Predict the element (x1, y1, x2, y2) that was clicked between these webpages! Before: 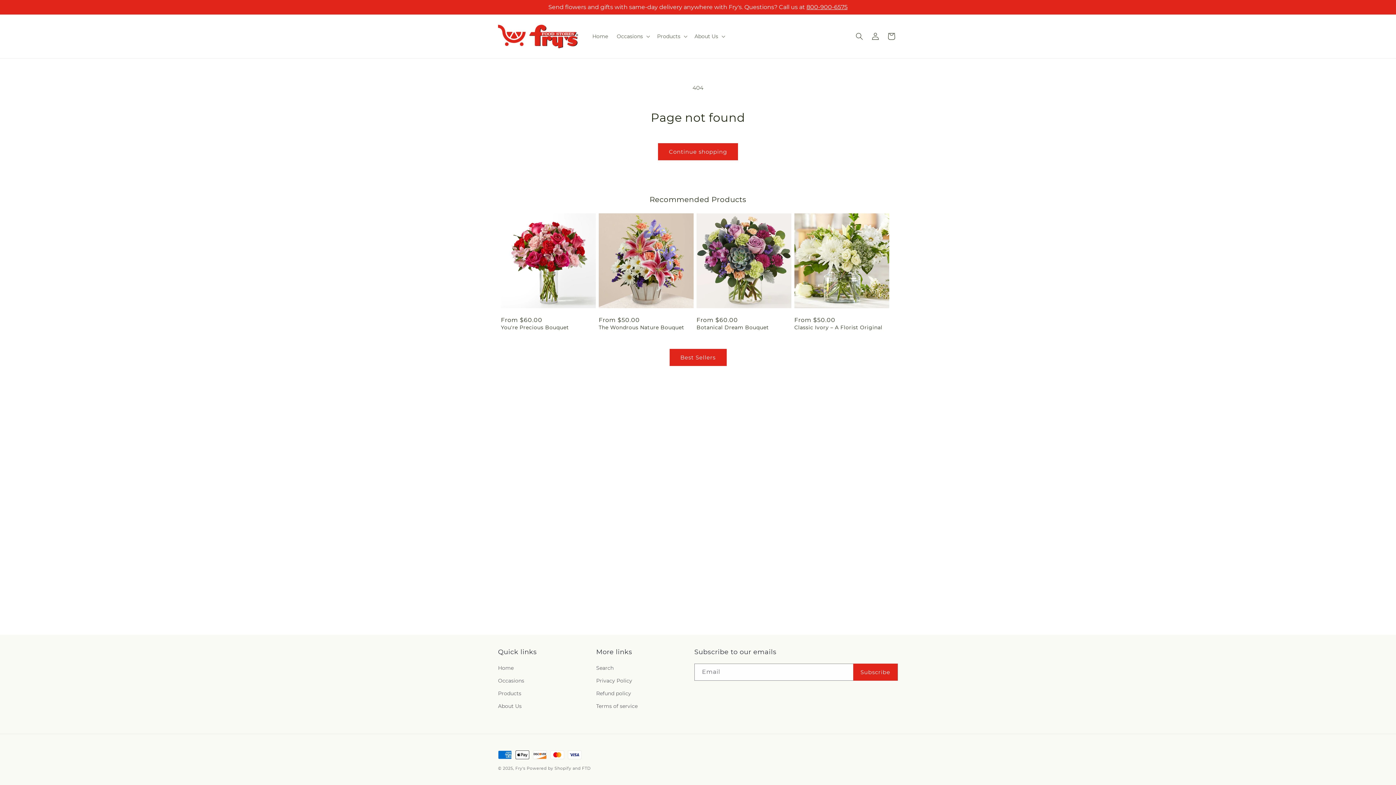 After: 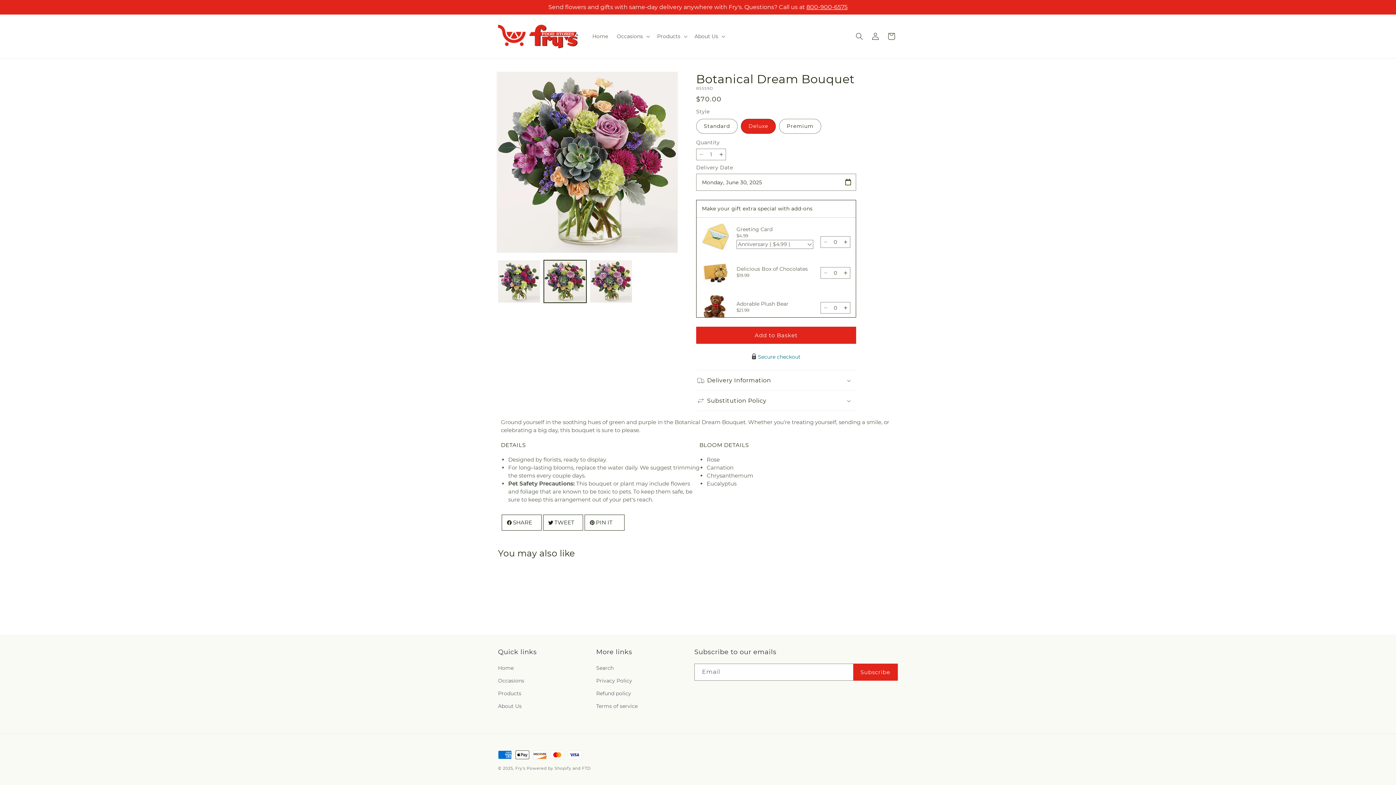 Action: bbox: (696, 324, 791, 331) label: Botanical Dream Bouquet